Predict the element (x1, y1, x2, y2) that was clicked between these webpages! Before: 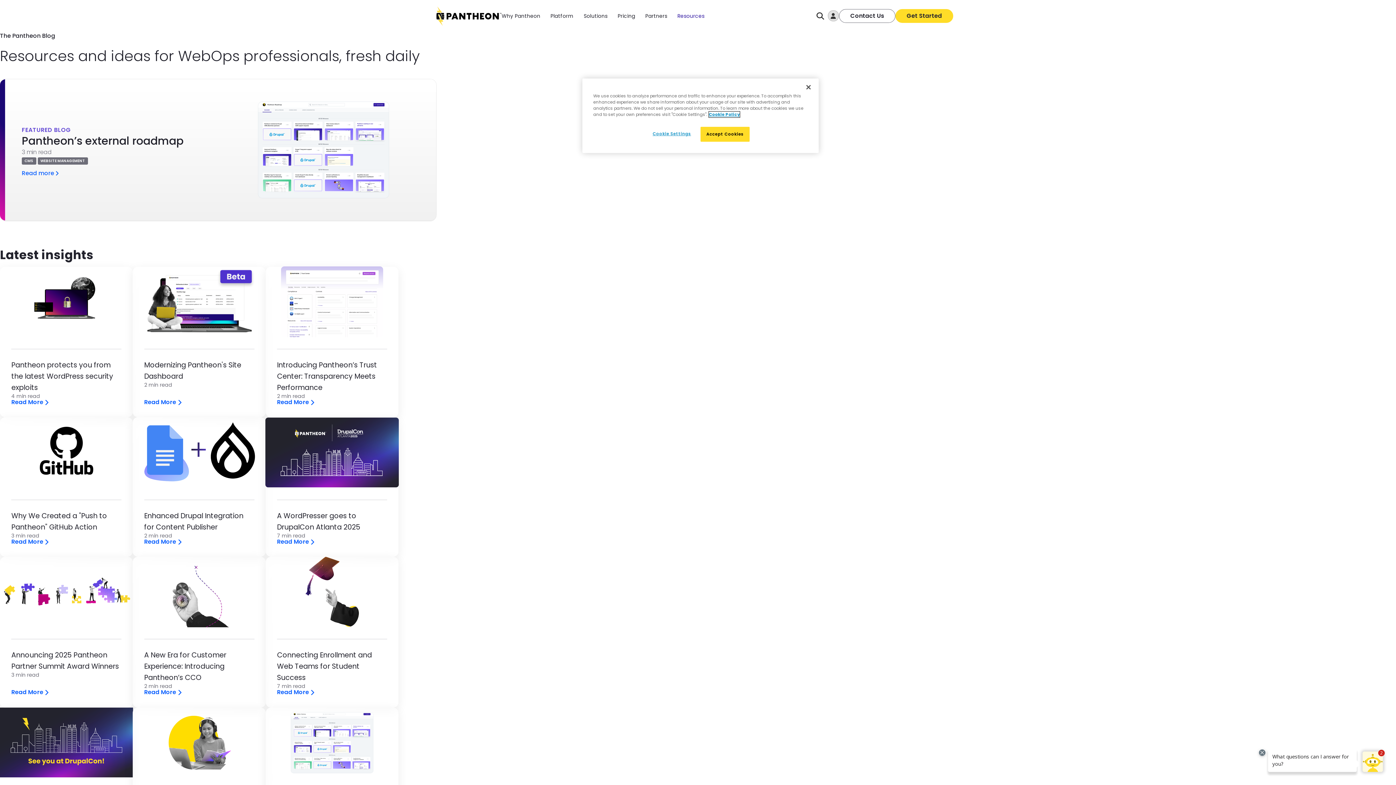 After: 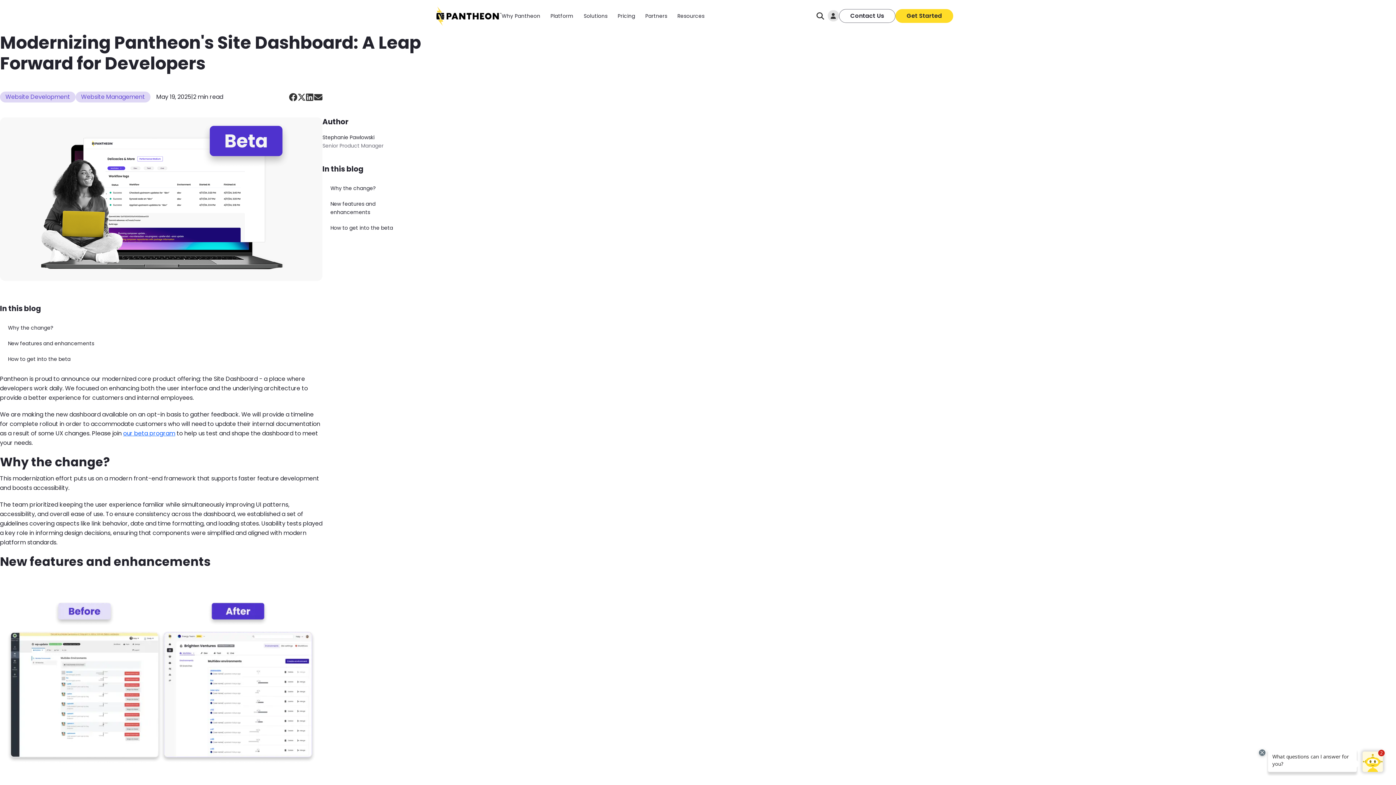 Action: label: Read More bbox: (144, 399, 254, 406)